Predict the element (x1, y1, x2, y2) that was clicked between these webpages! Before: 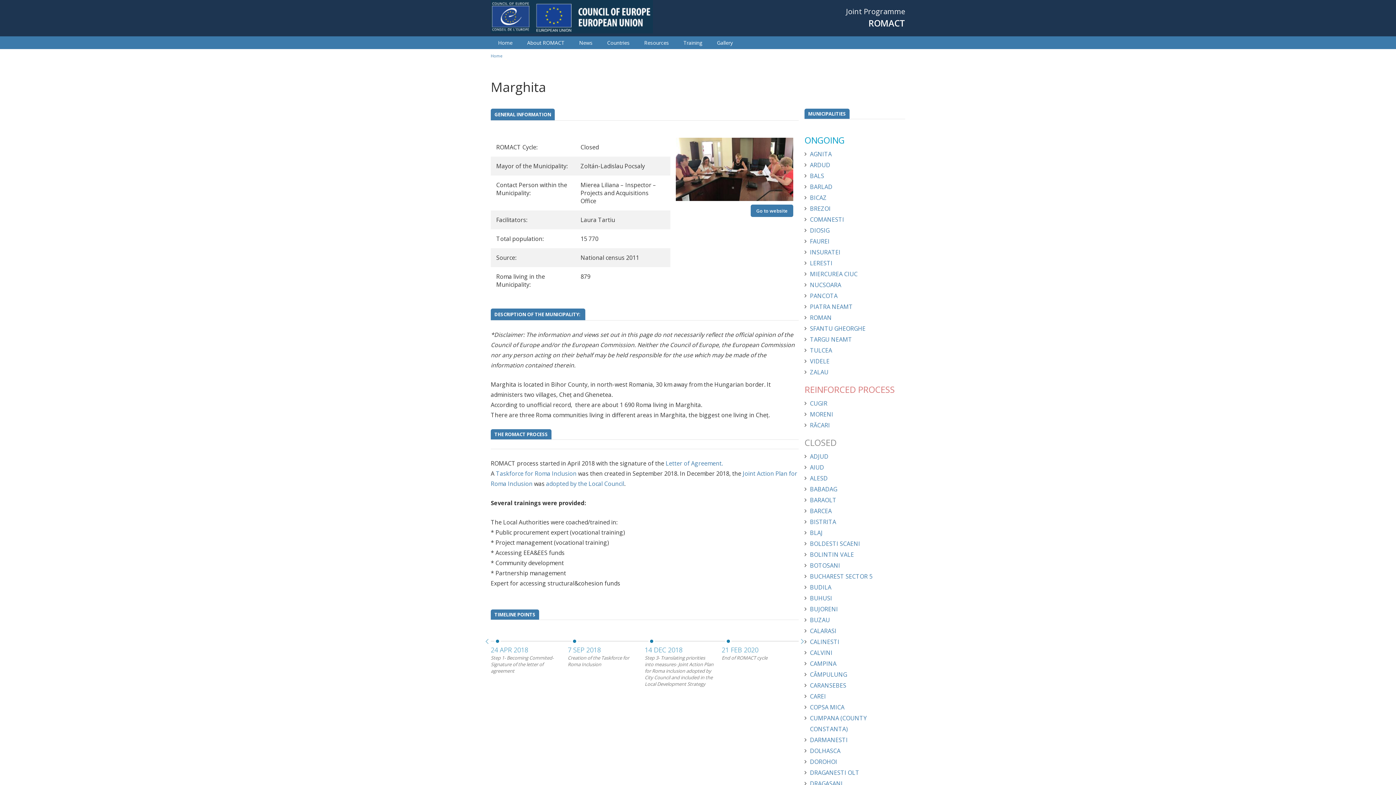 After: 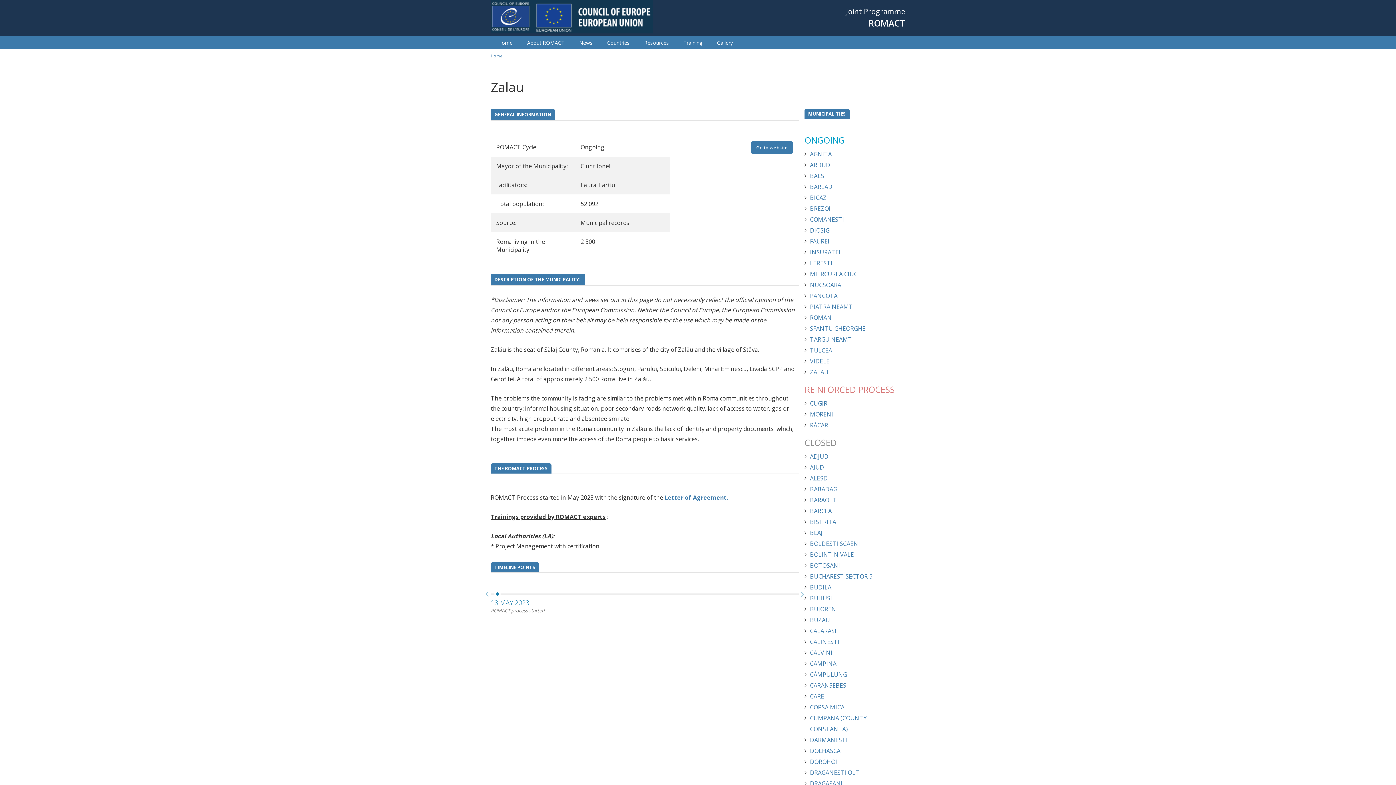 Action: label: ZALAU bbox: (810, 368, 828, 376)